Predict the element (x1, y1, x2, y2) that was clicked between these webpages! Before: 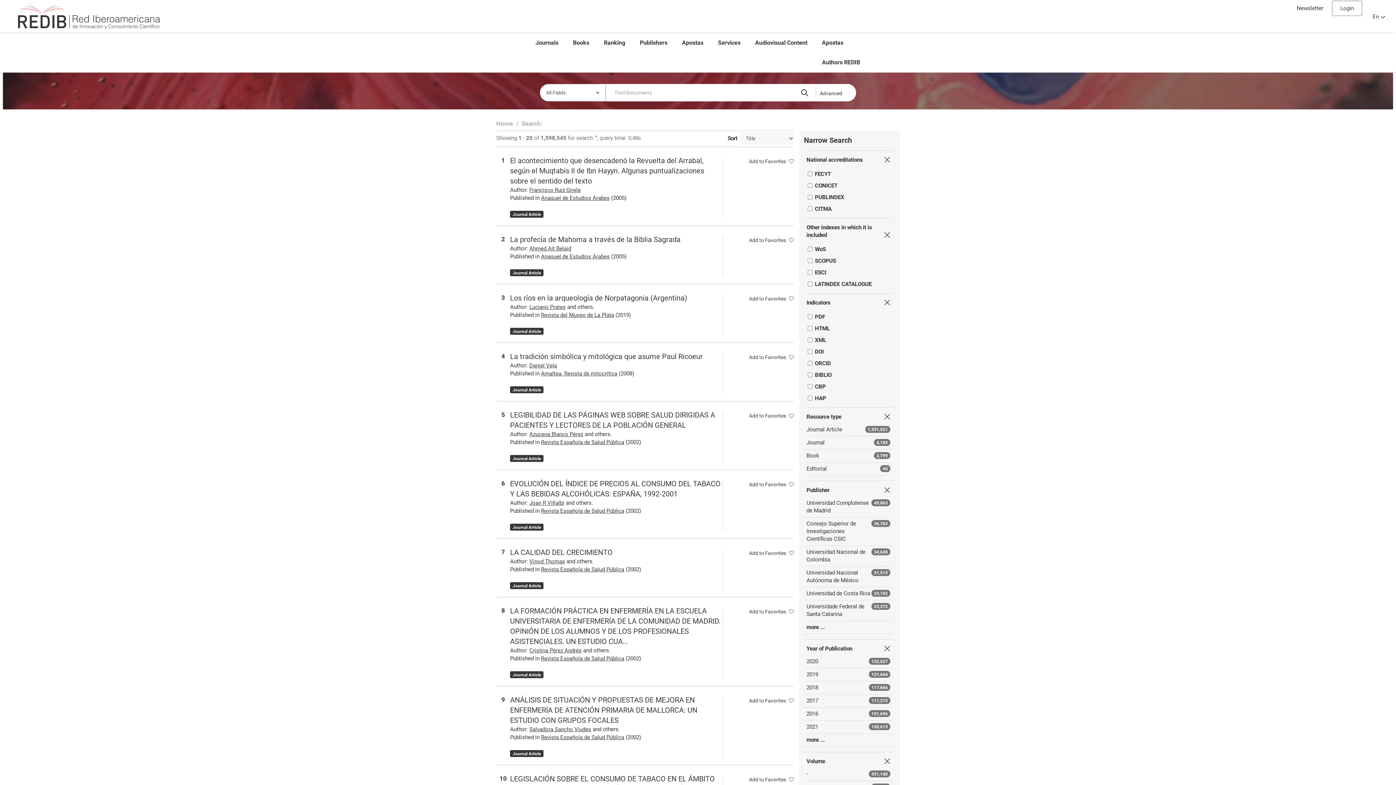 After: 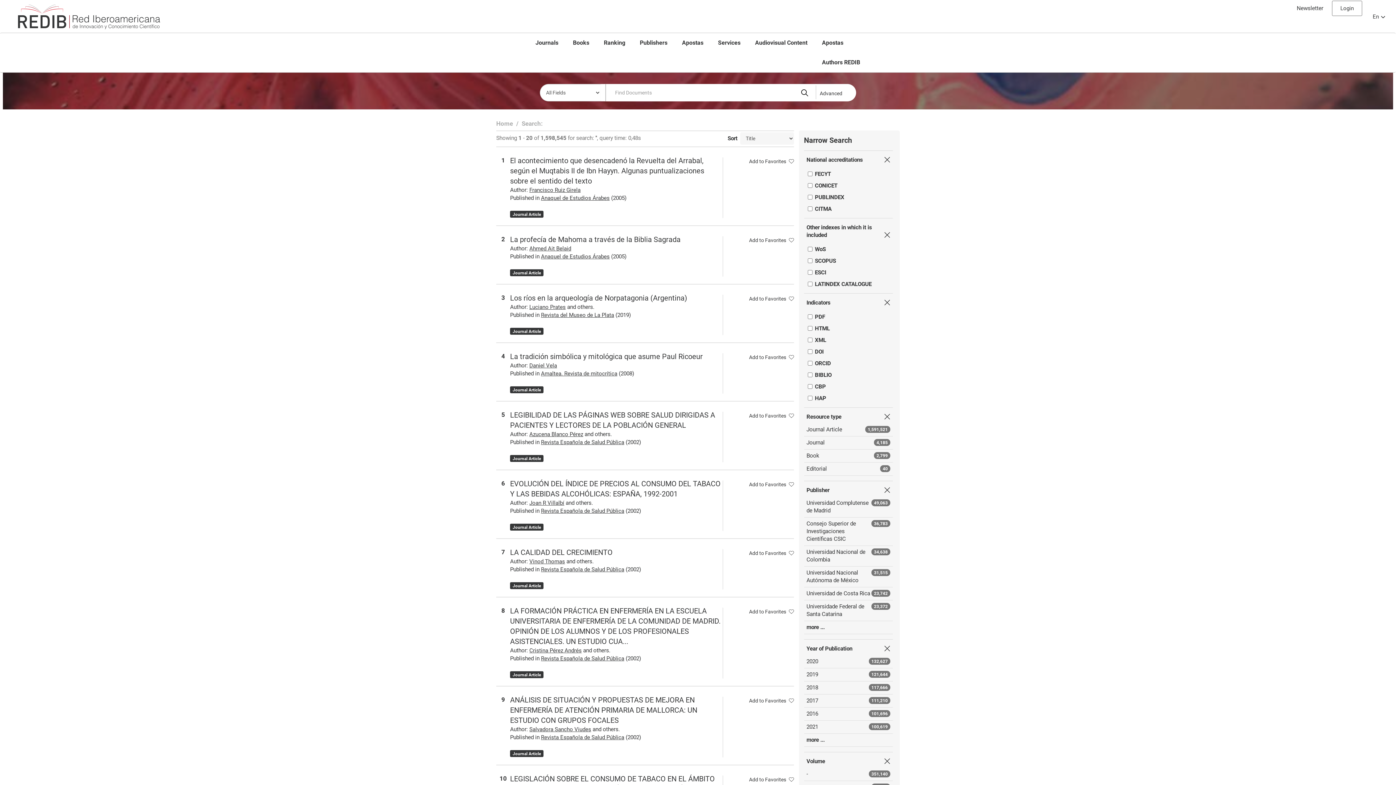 Action: label: 2019
121,644 bbox: (804, 668, 893, 681)